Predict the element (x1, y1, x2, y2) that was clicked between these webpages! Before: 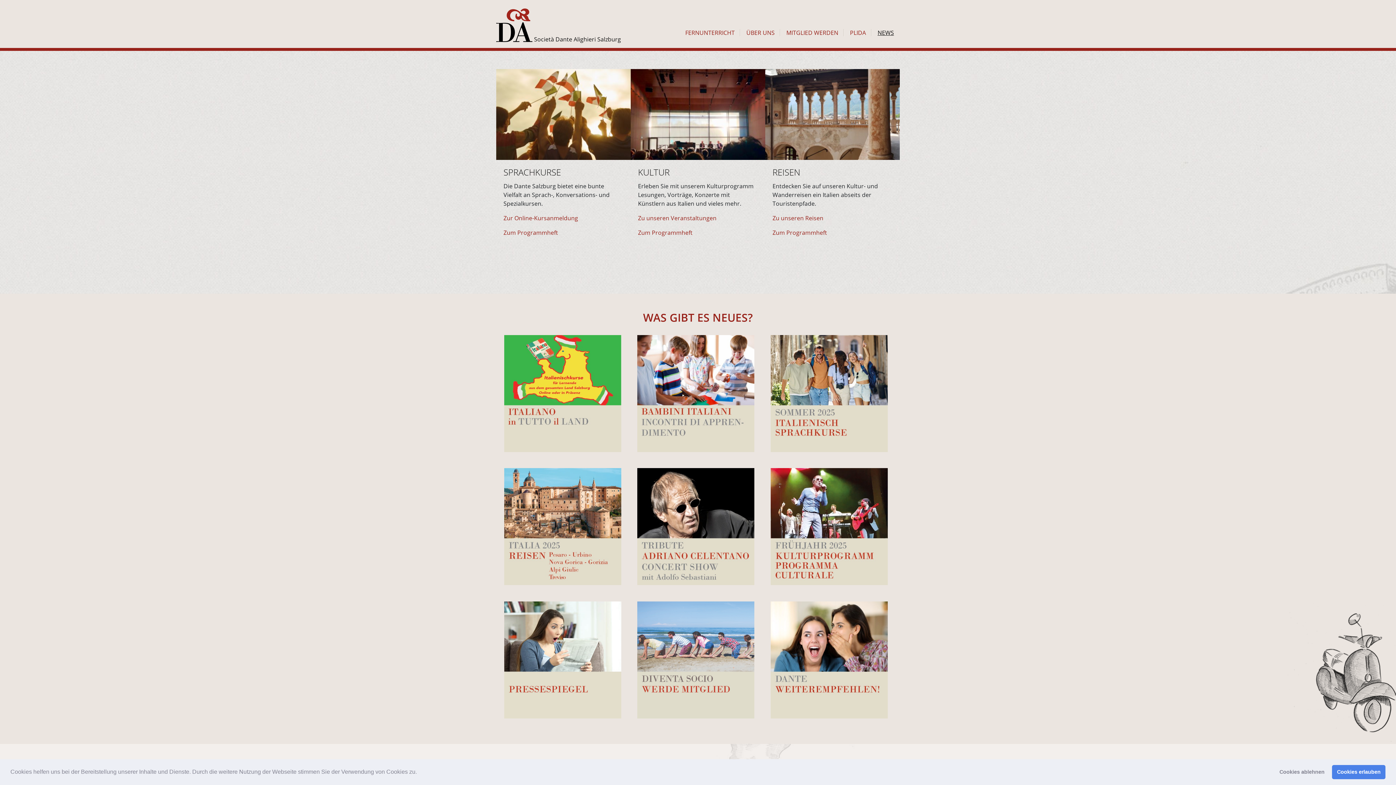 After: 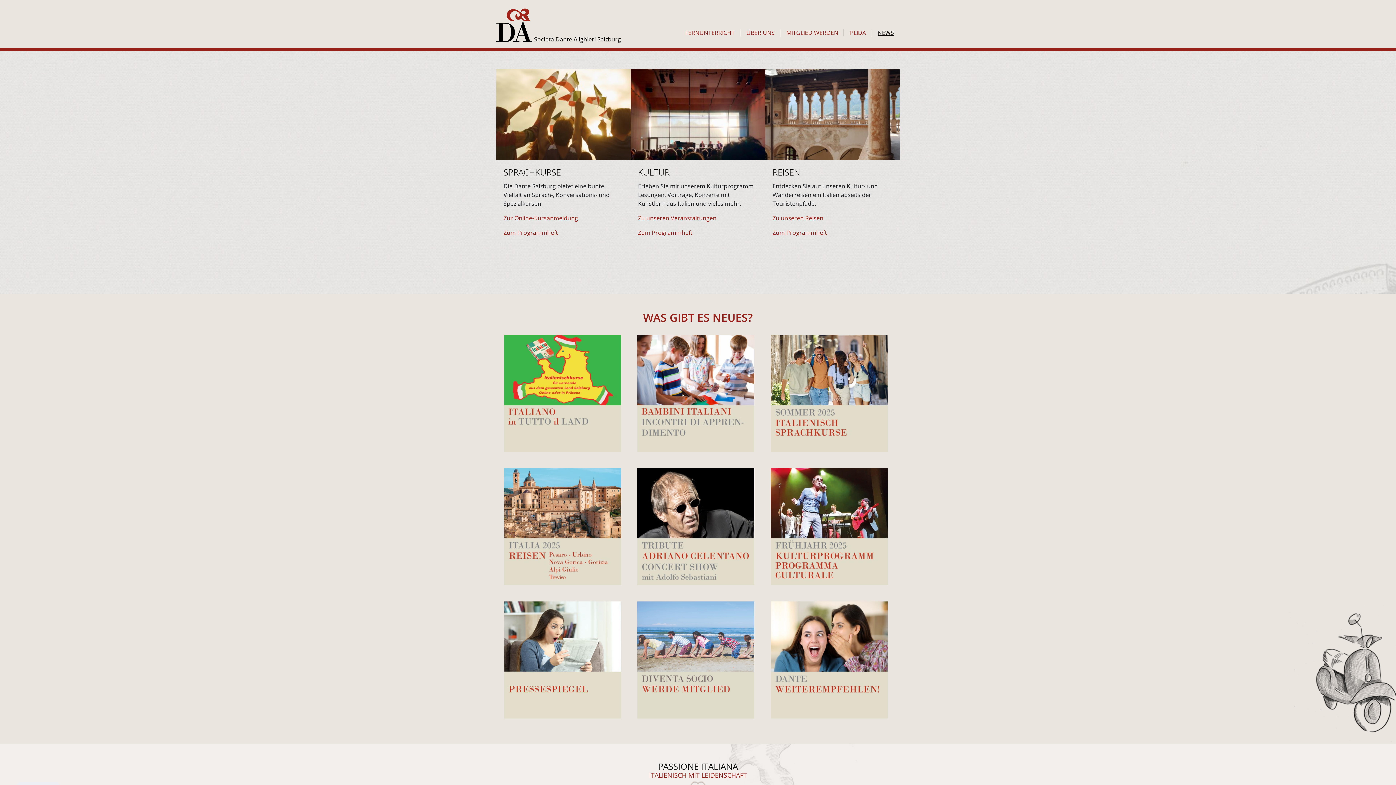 Action: bbox: (1332, 765, 1385, 779) label: allow cookies